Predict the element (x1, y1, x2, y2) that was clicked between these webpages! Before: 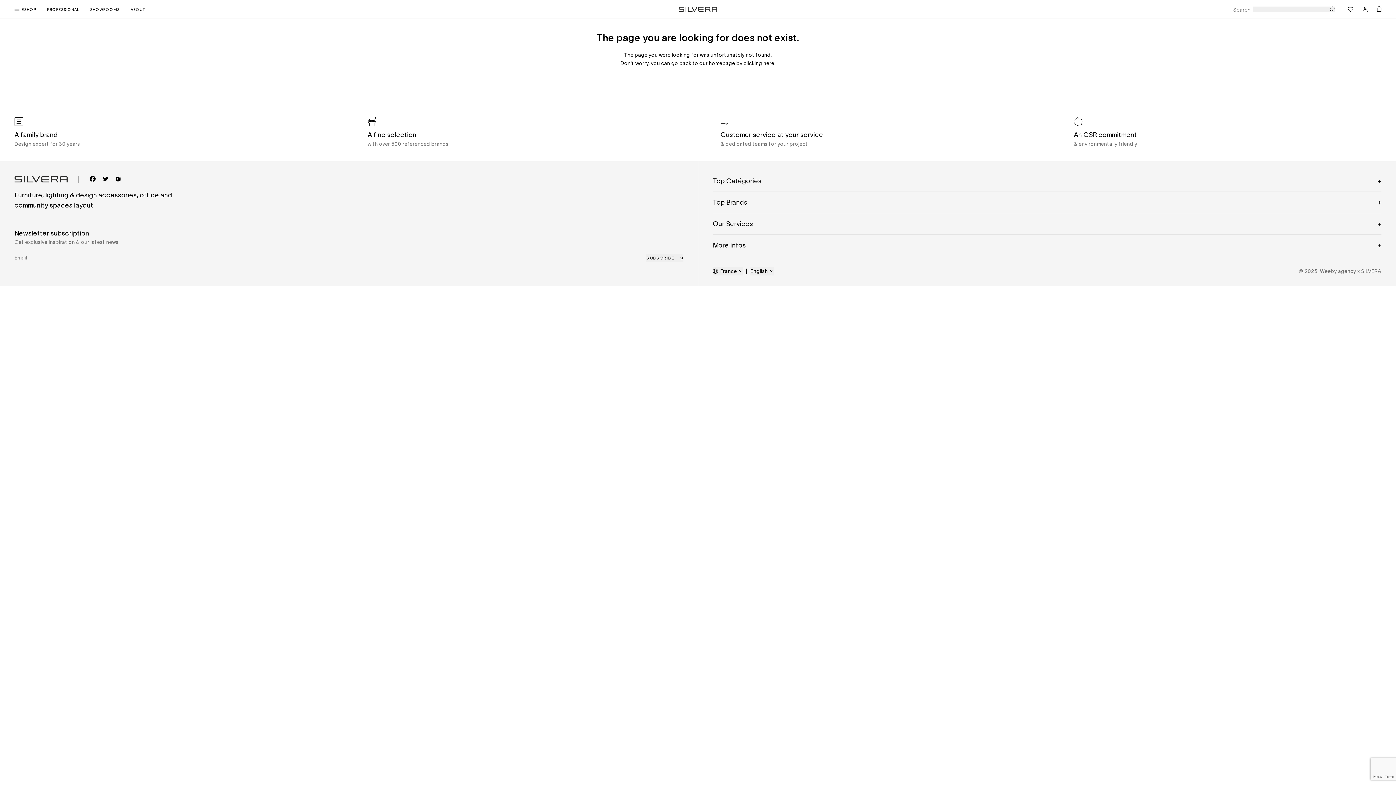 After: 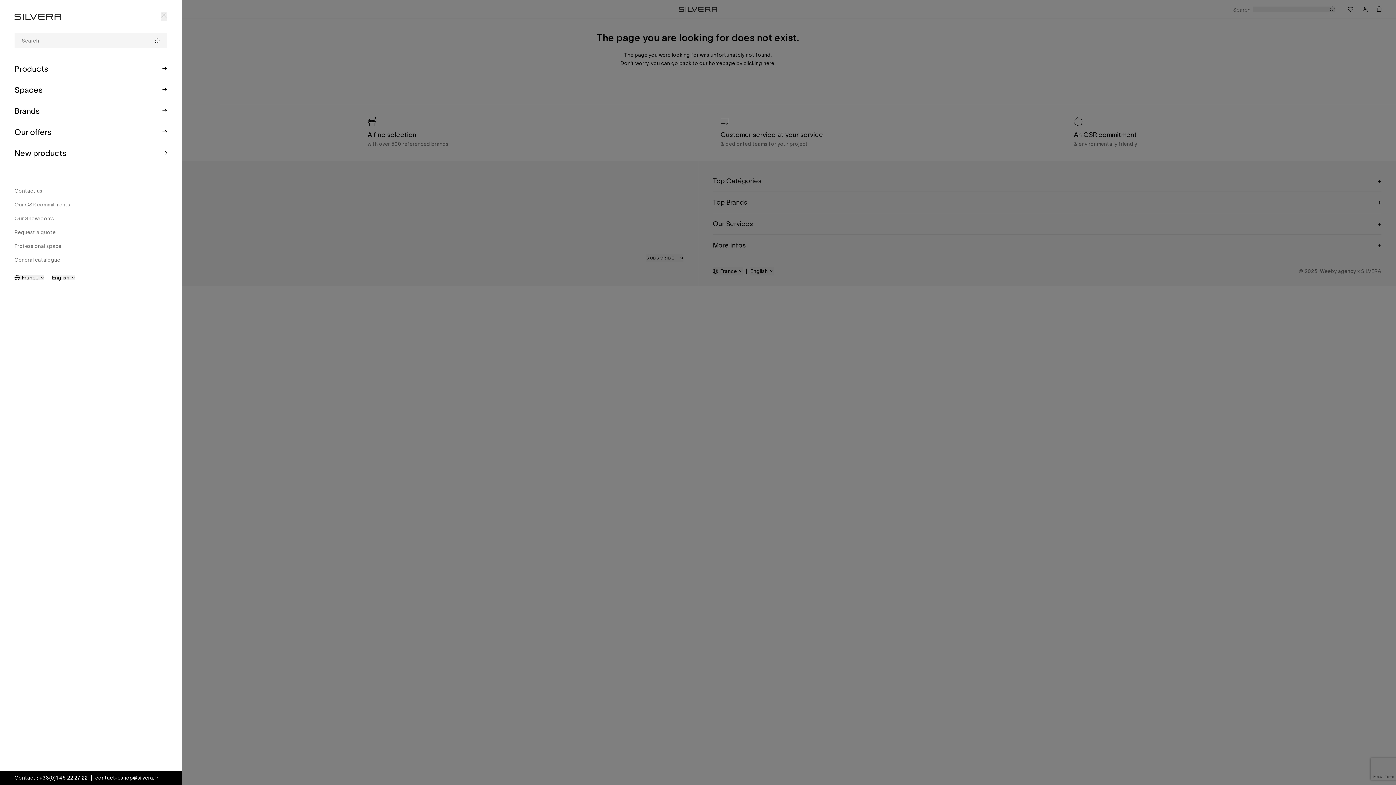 Action: label: ESHOP bbox: (14, 5, 36, 13)